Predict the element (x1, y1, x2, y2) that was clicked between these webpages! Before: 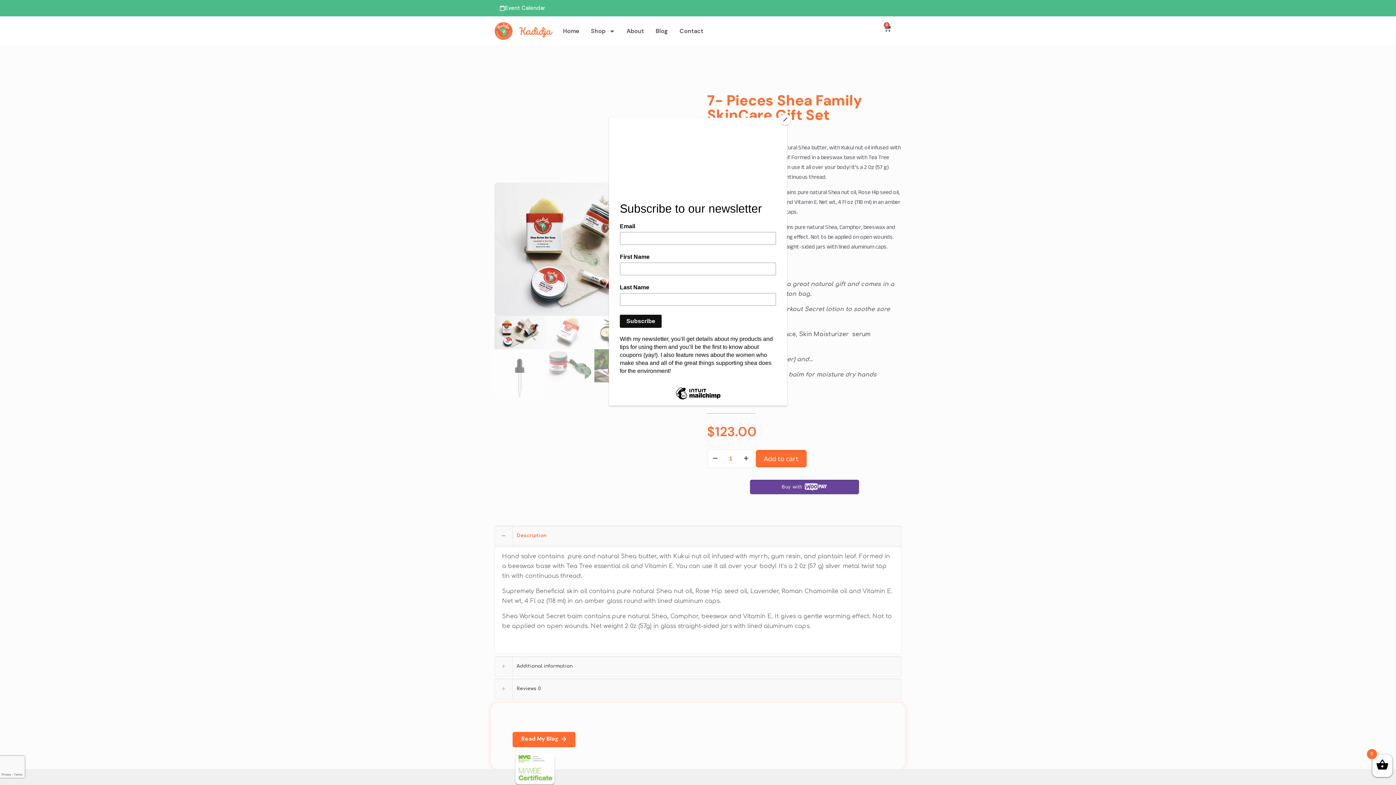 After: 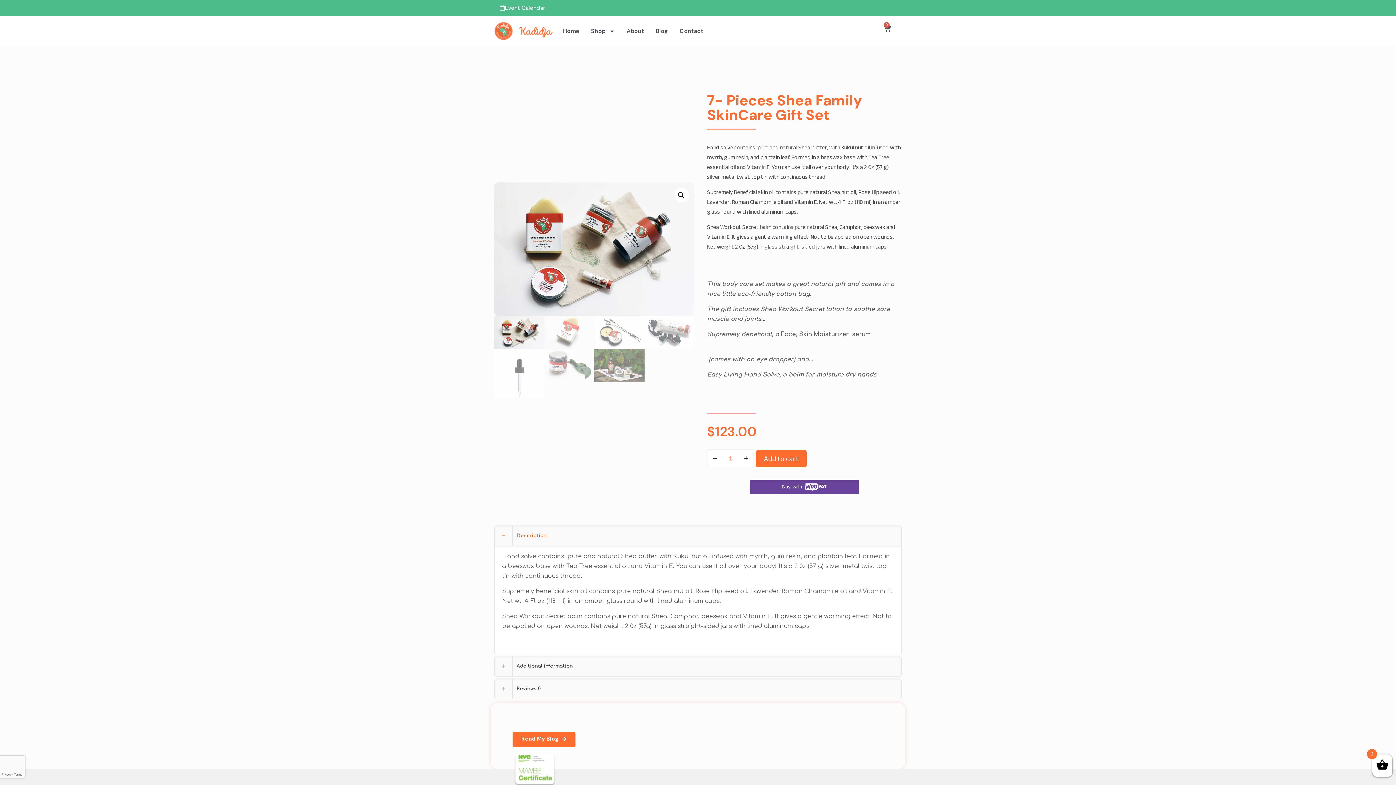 Action: bbox: (780, 114, 790, 125) label: Close